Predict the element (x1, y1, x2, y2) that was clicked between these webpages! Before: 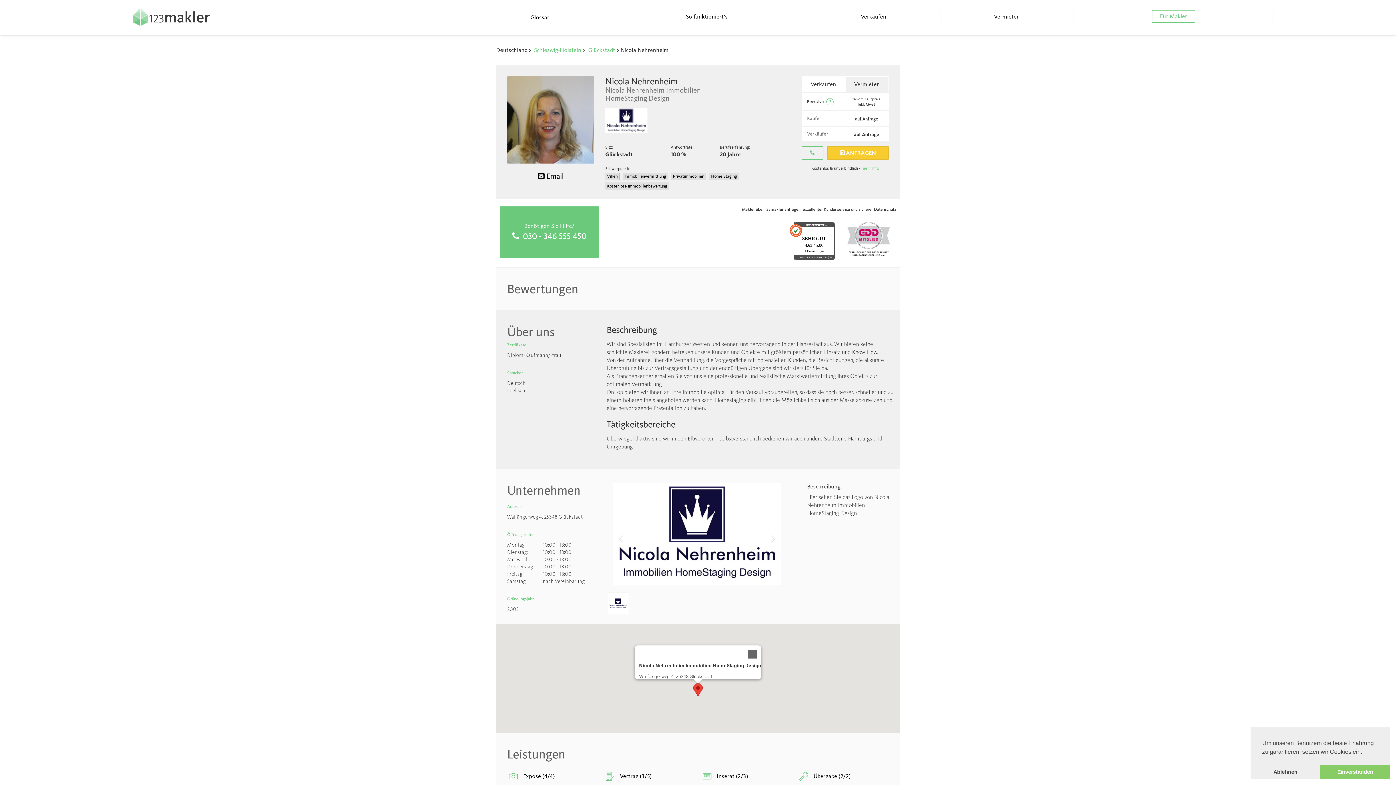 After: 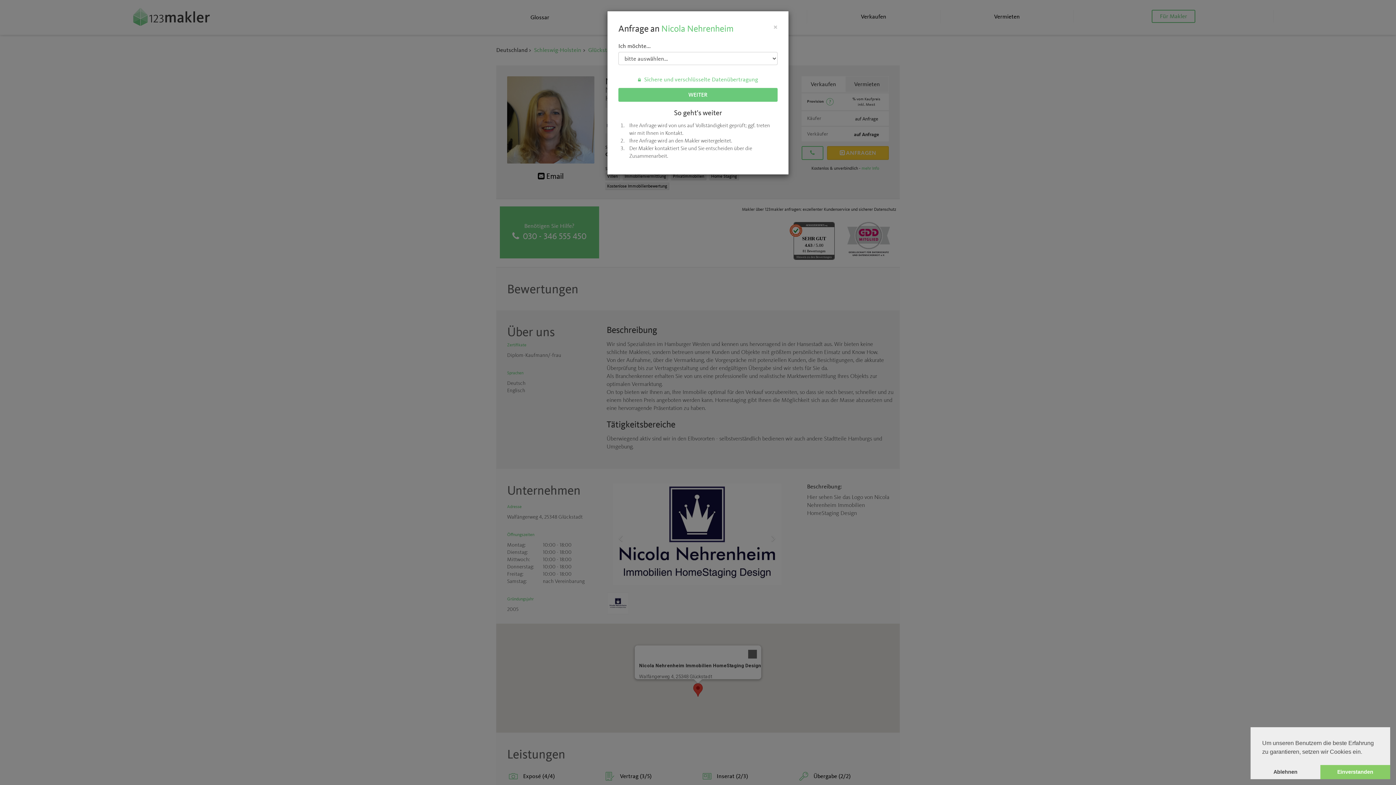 Action: bbox: (827, 146, 889, 160) label:  ANFRAGEN